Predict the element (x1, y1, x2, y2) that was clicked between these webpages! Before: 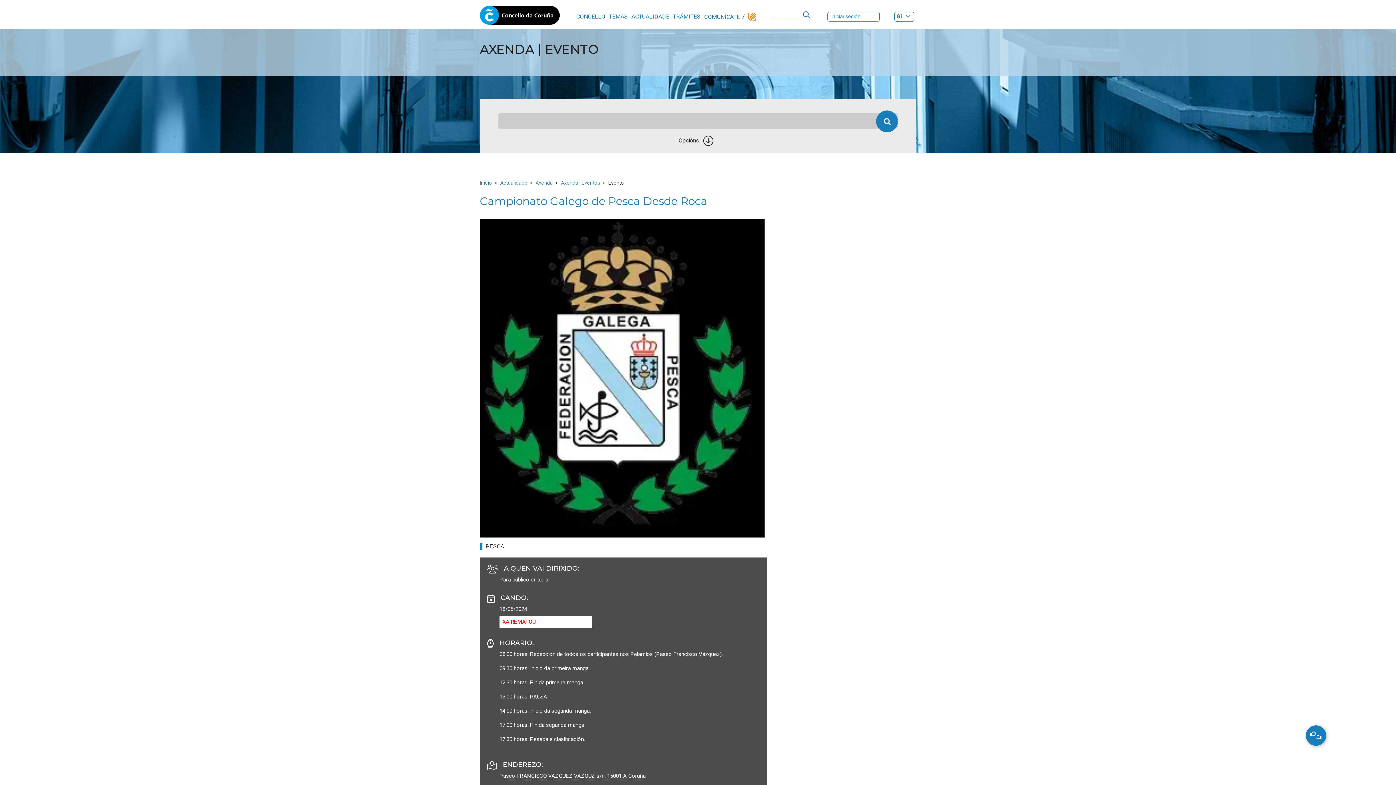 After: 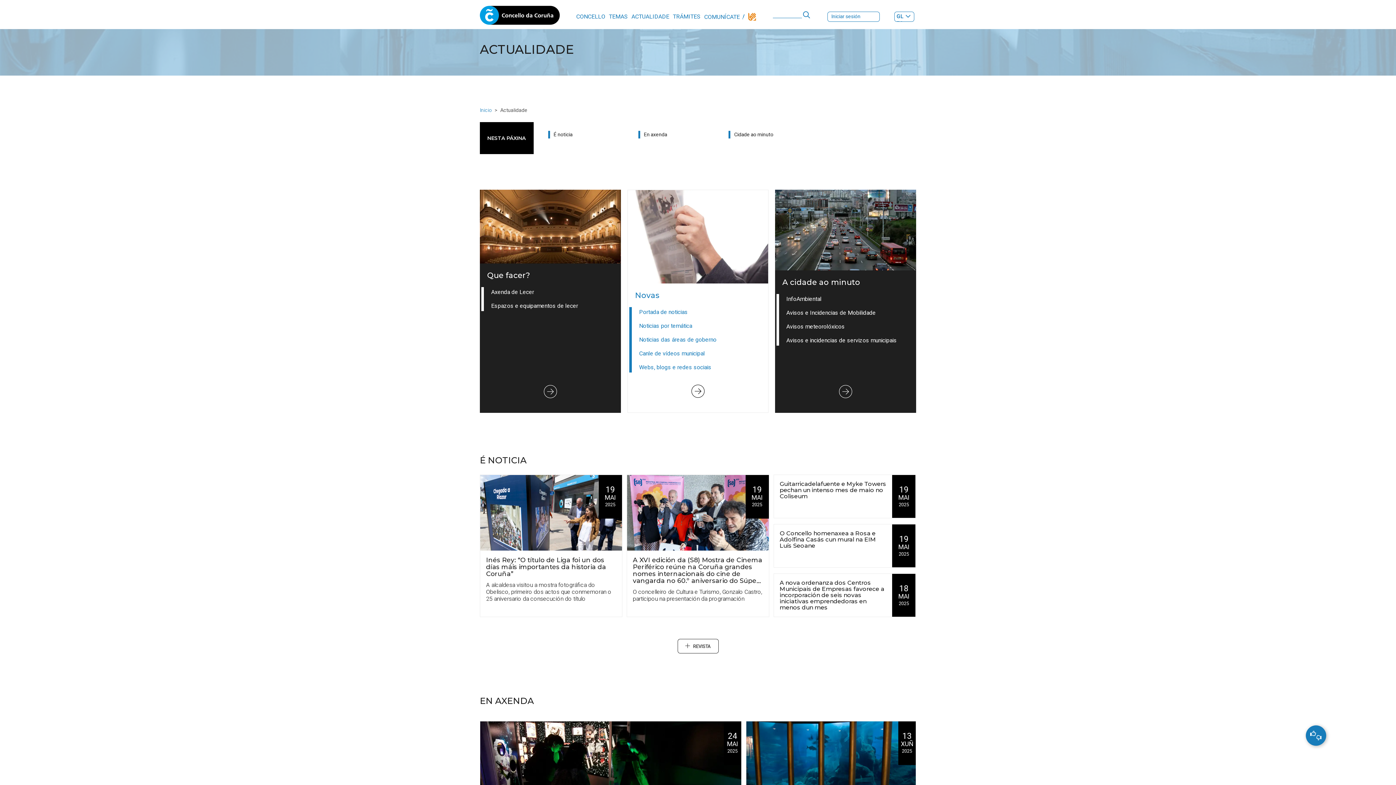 Action: bbox: (631, 11, 669, 21) label: ACTUALIDADE